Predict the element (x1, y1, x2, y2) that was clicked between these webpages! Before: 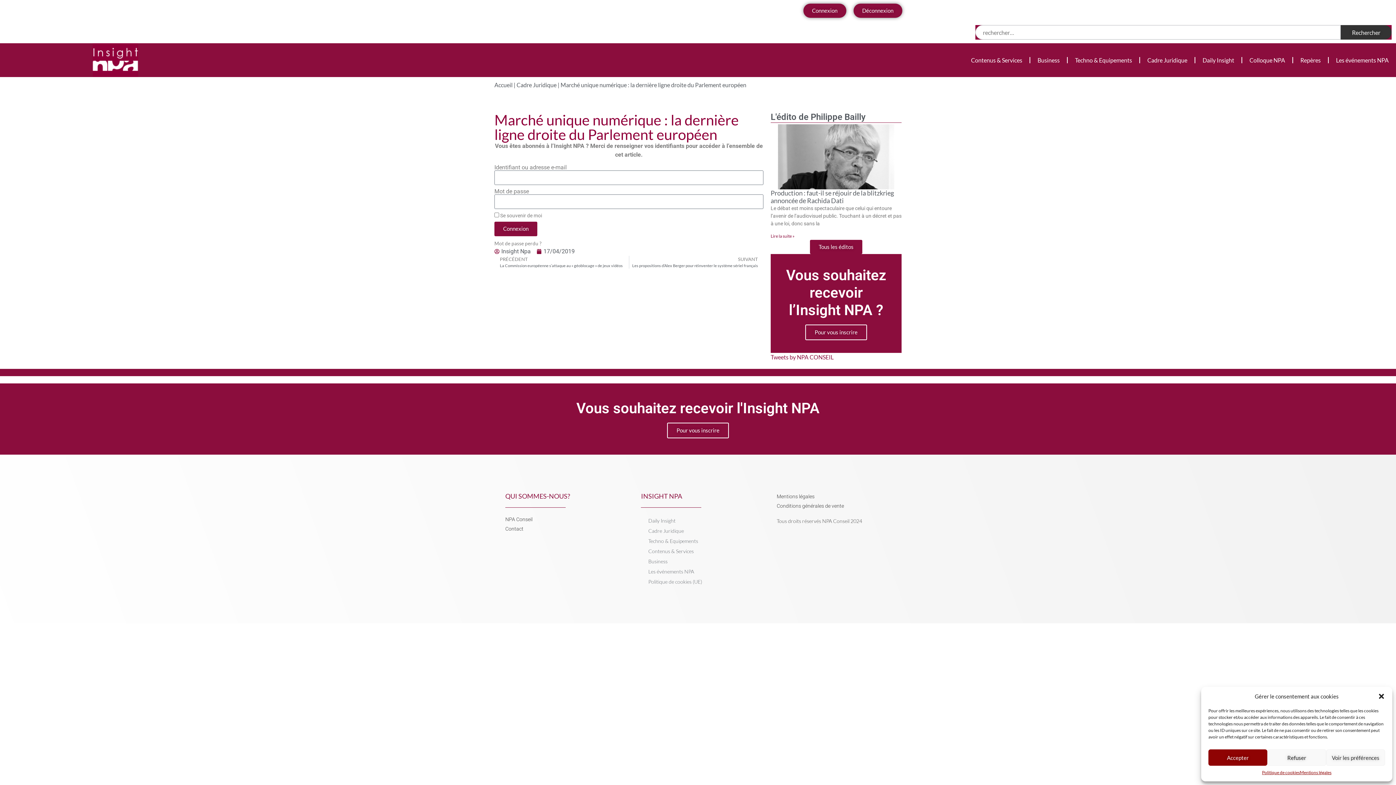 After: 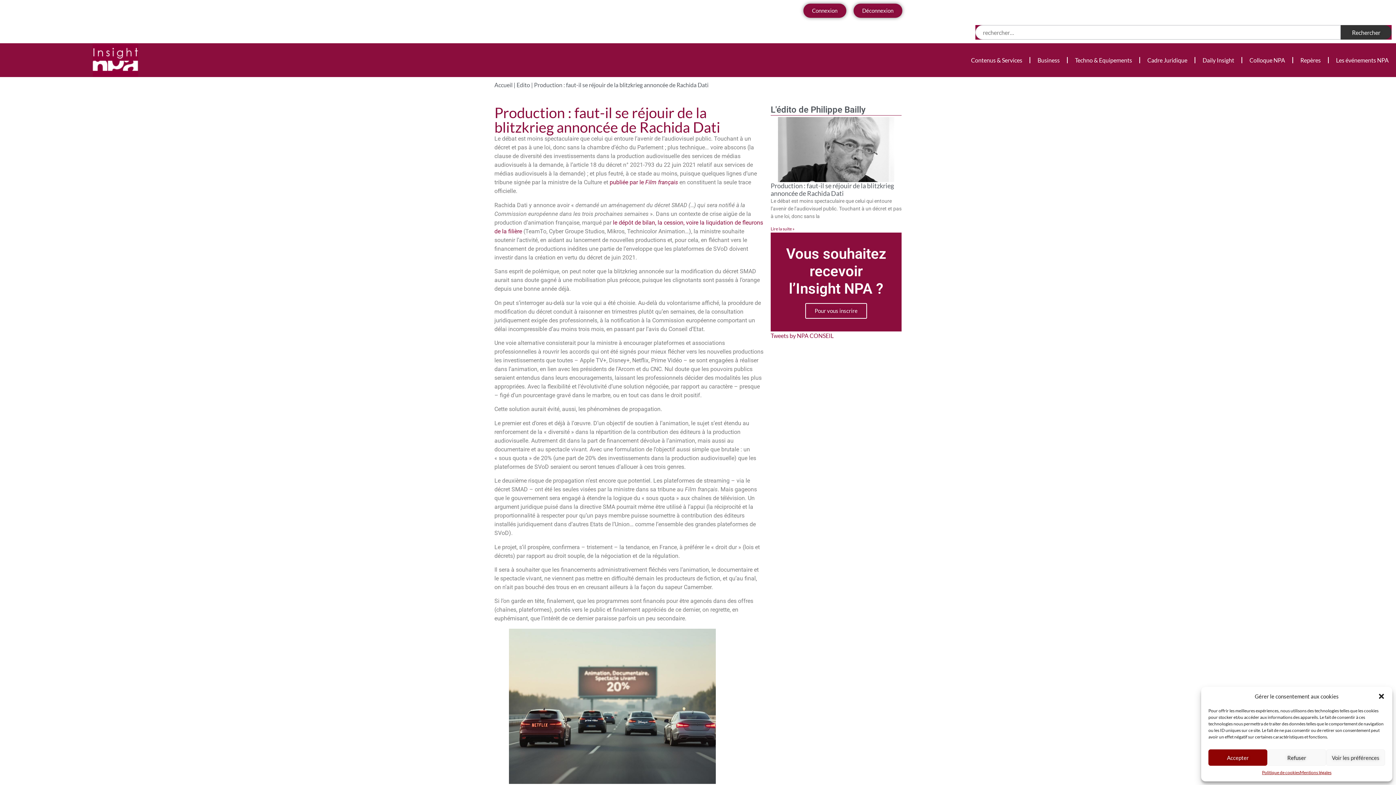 Action: label: En savoir plus sur Production : faut-il se réjouir de la blitzkrieg annoncée de Rachida Dati bbox: (770, 233, 794, 238)